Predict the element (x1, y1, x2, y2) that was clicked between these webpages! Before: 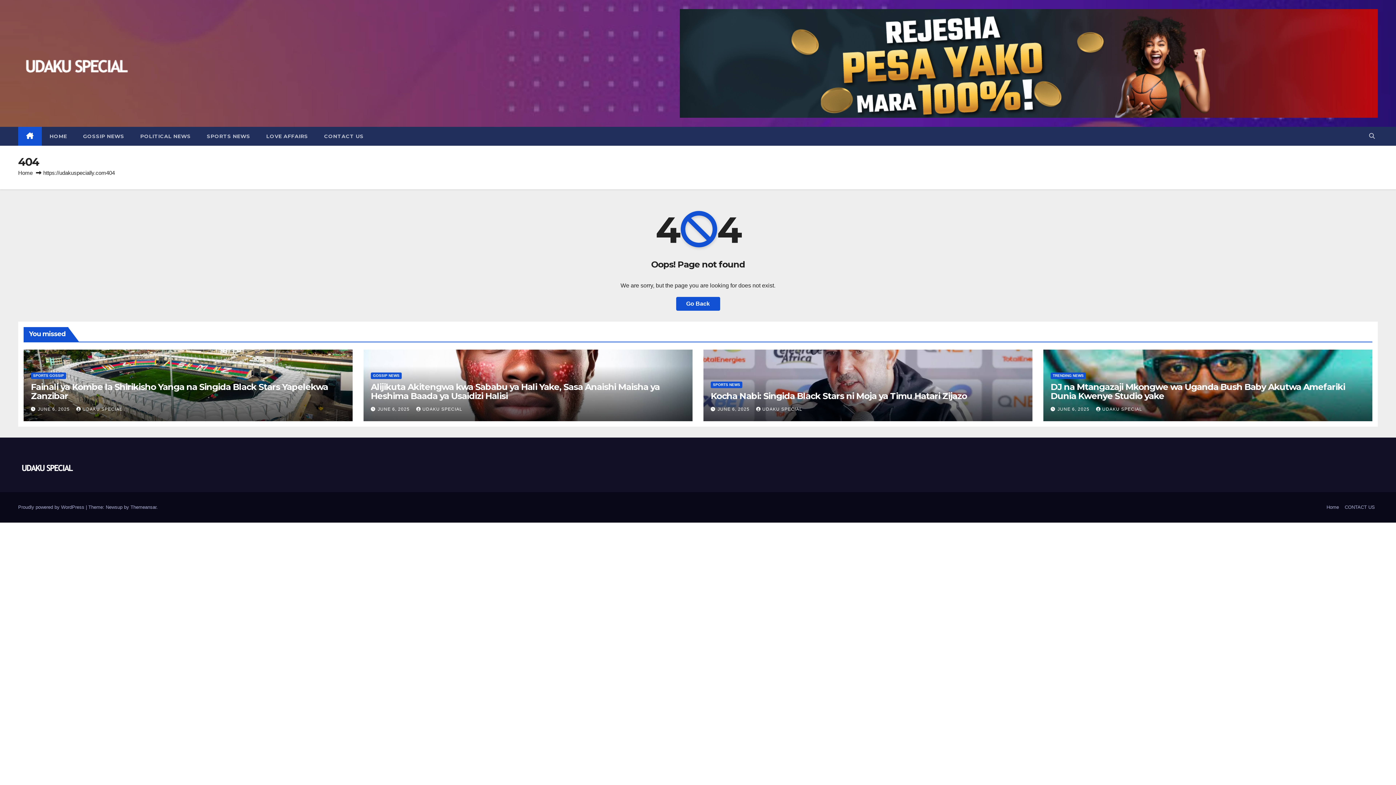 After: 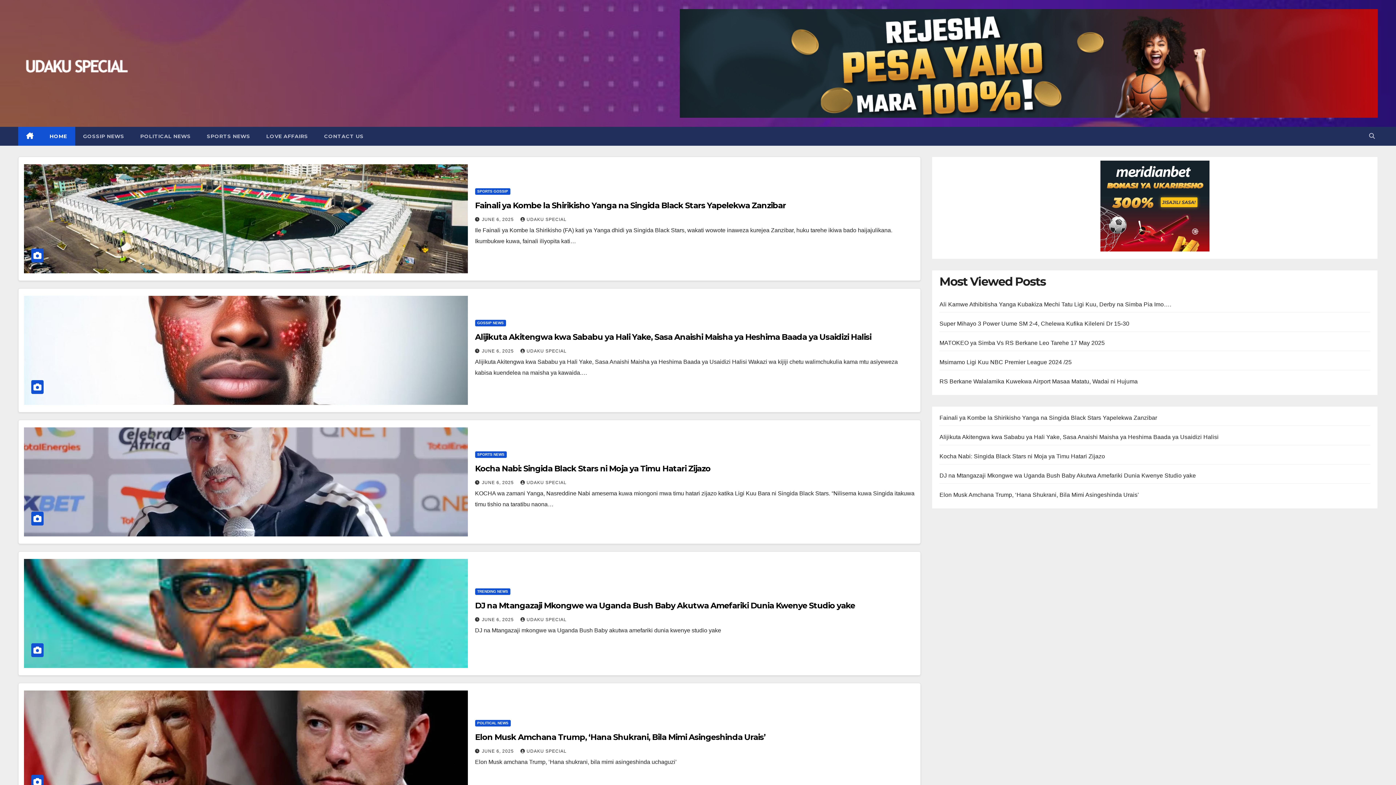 Action: bbox: (18, 452, 674, 481)